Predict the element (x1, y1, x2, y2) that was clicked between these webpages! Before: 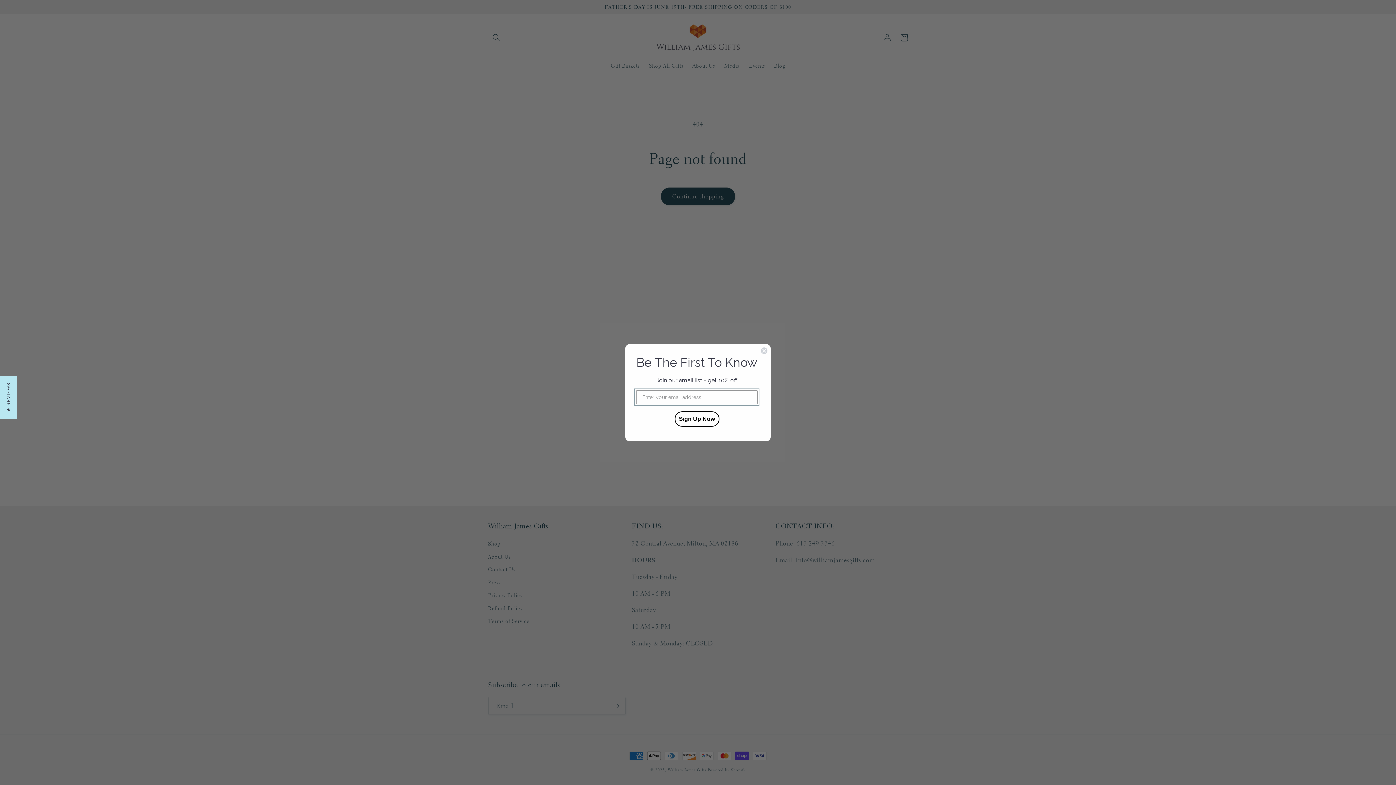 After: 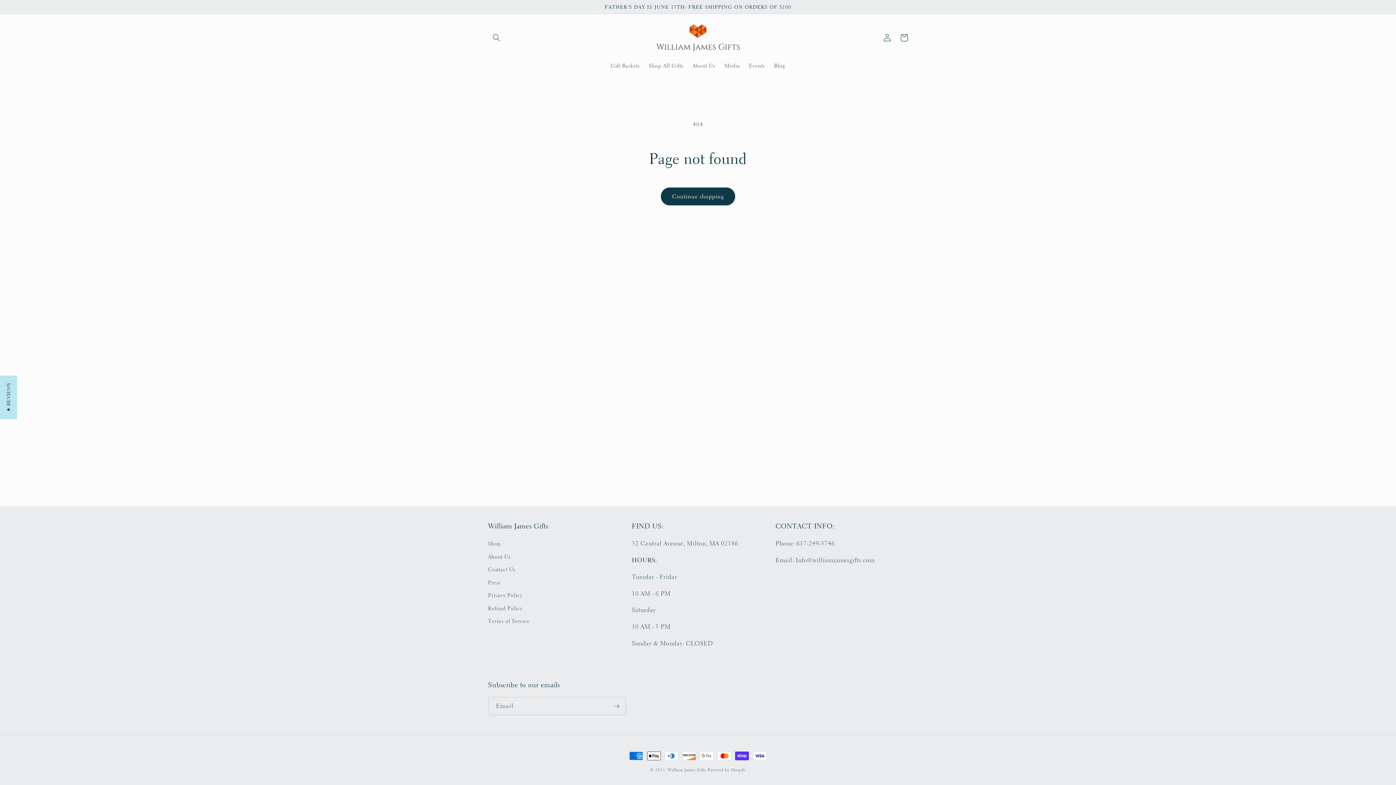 Action: label: Close dialog bbox: (760, 347, 768, 354)